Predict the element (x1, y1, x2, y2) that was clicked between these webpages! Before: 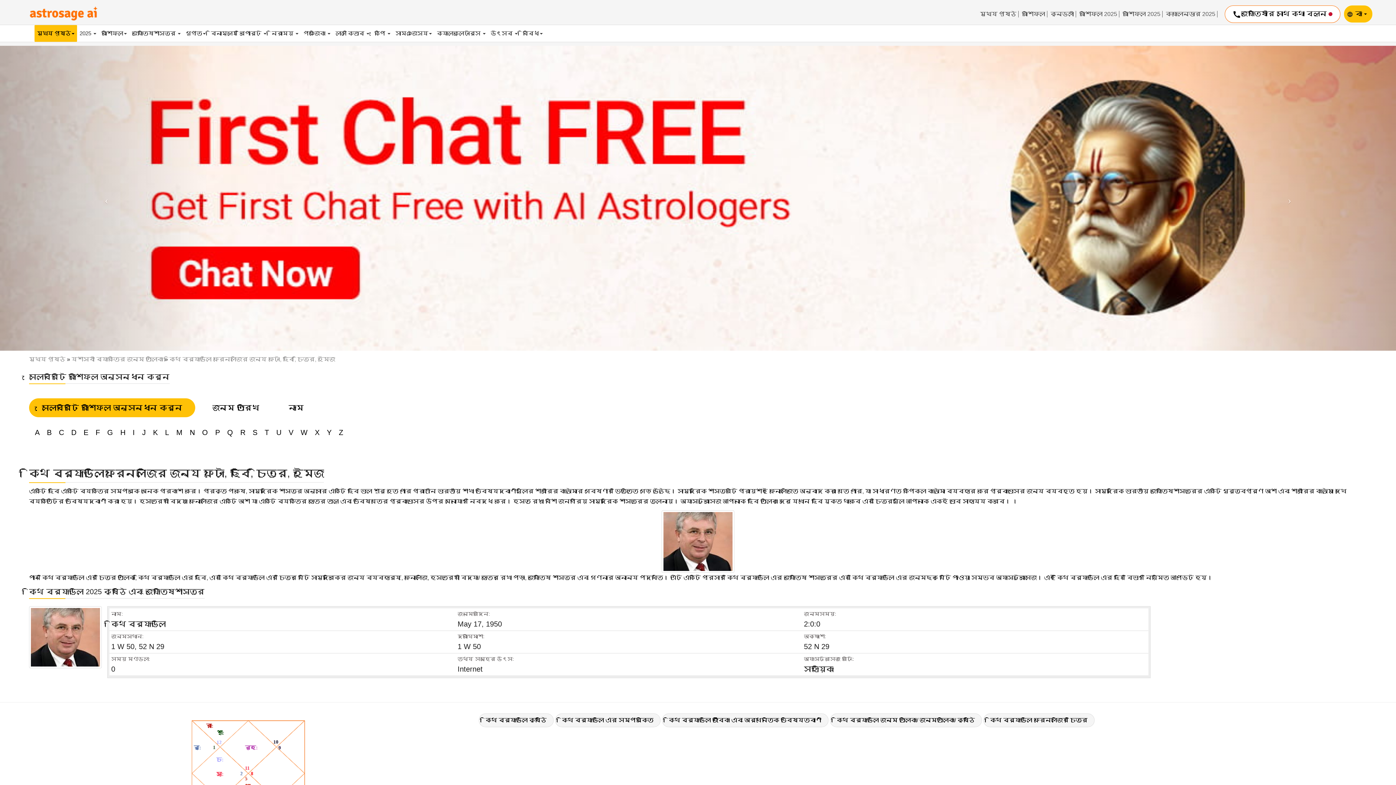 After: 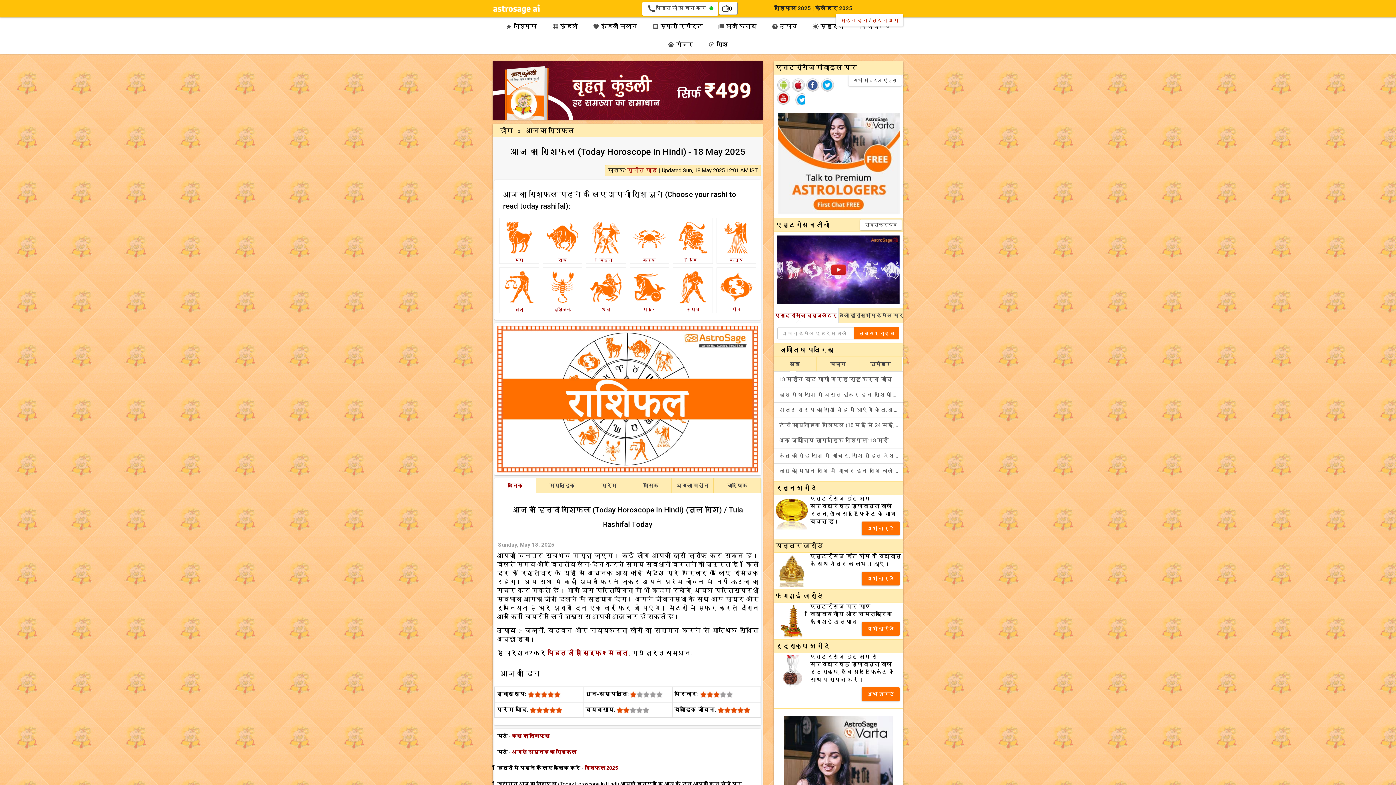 Action: bbox: (1020, 10, 1047, 17) label: রাশিফল